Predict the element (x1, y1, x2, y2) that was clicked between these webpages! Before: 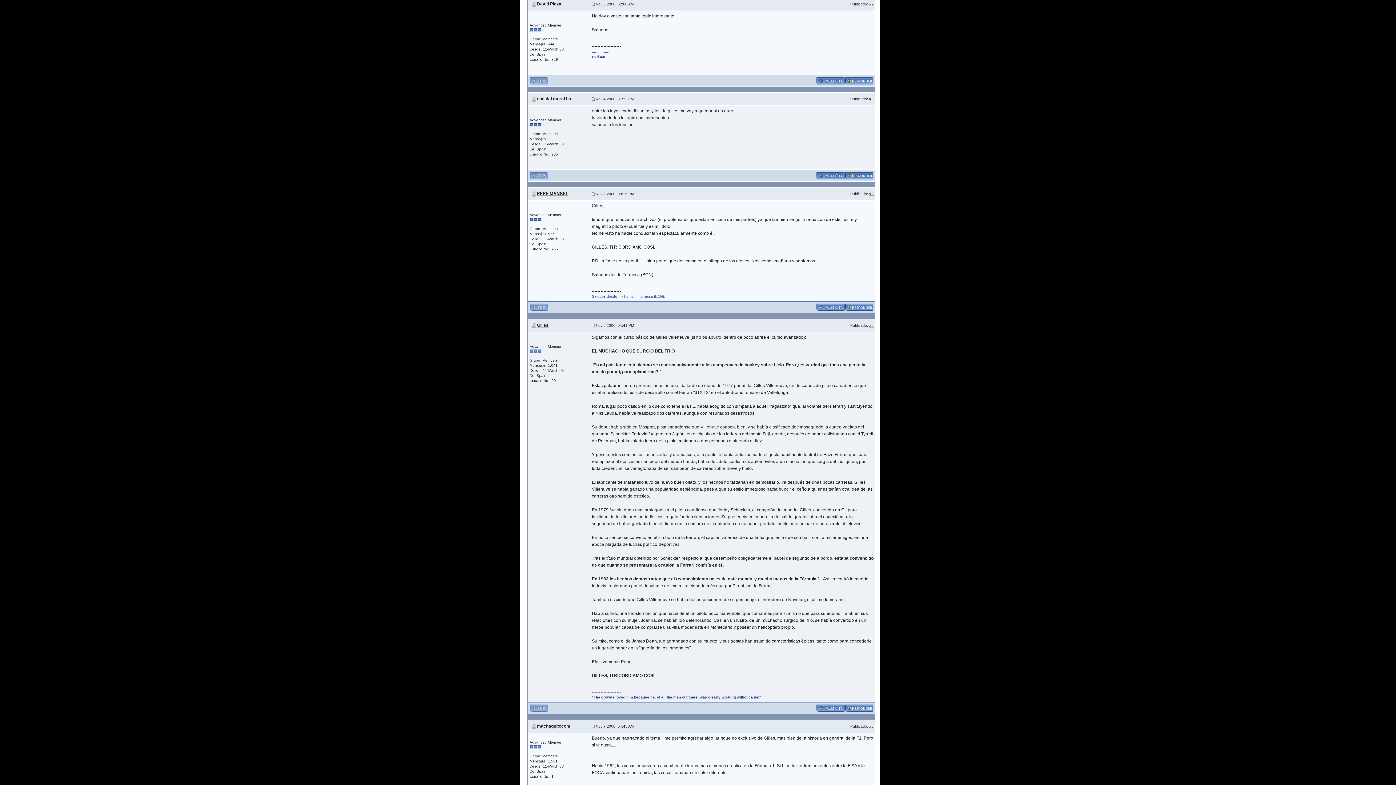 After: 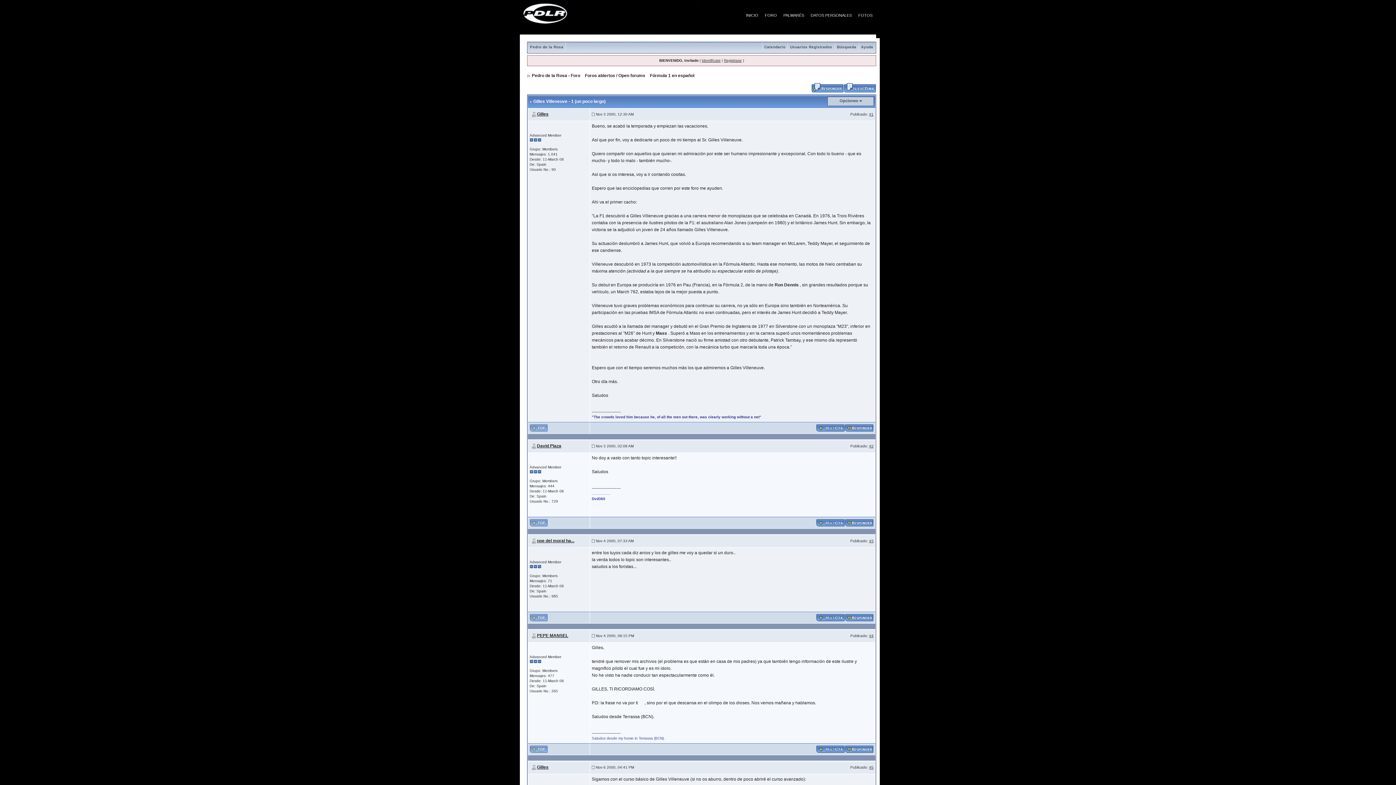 Action: bbox: (529, 173, 548, 177)